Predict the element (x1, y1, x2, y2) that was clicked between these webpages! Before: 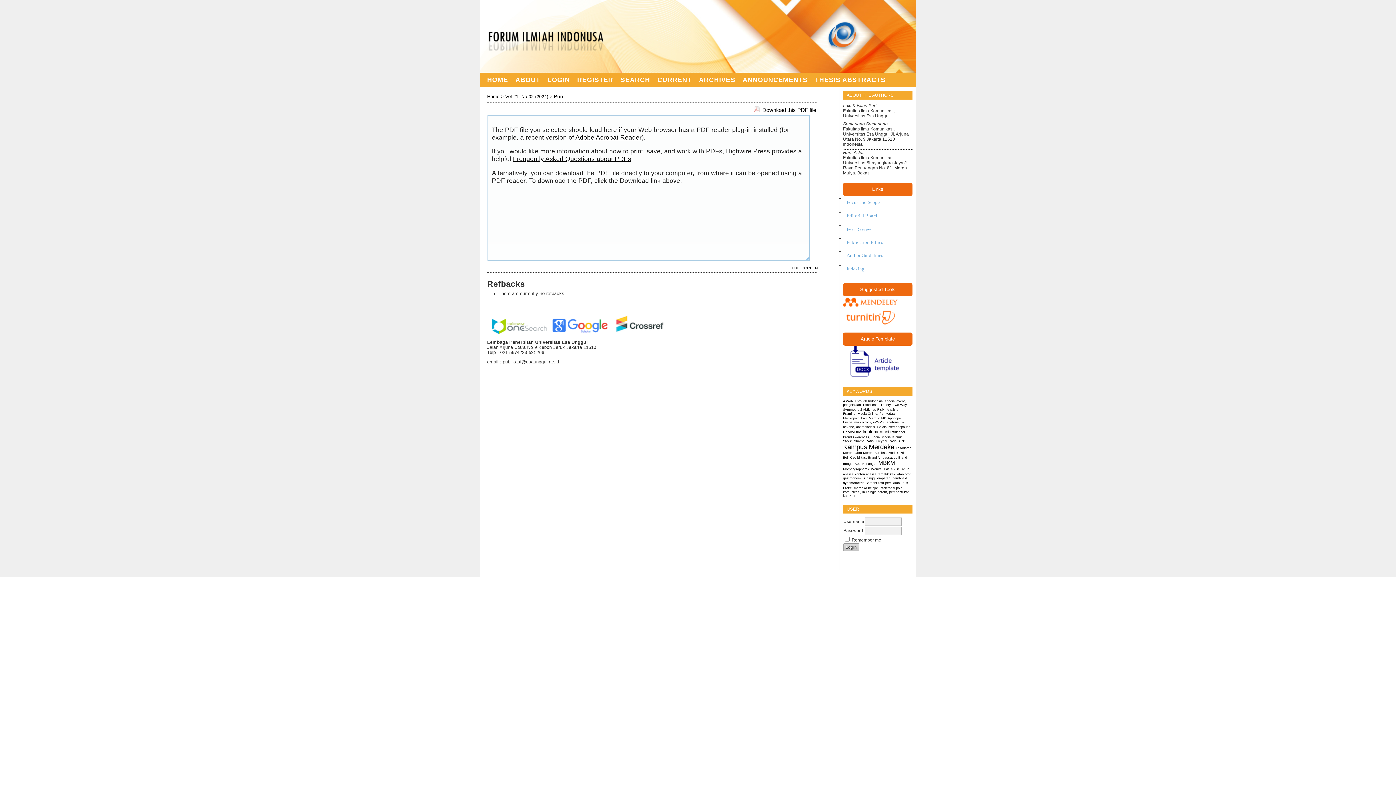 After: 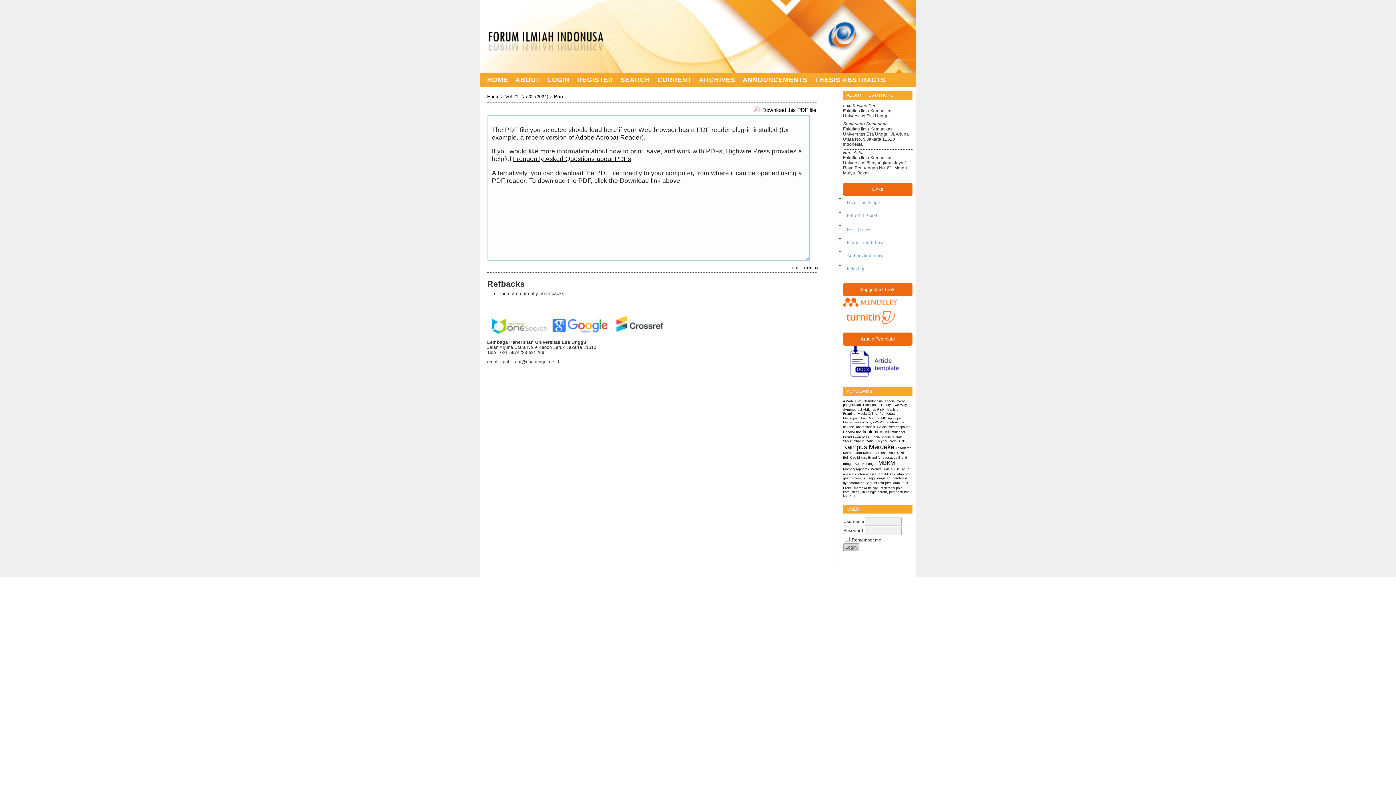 Action: bbox: (490, 330, 549, 335)